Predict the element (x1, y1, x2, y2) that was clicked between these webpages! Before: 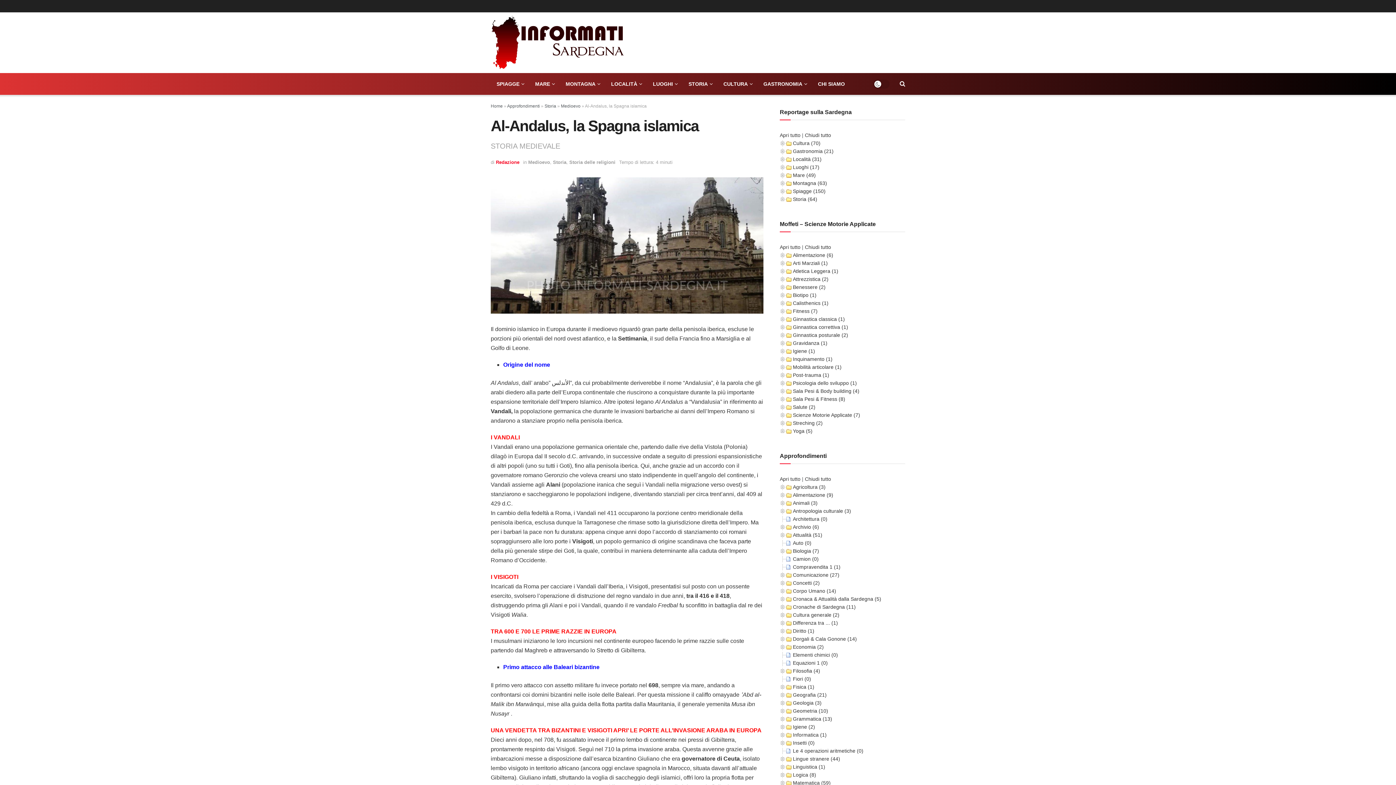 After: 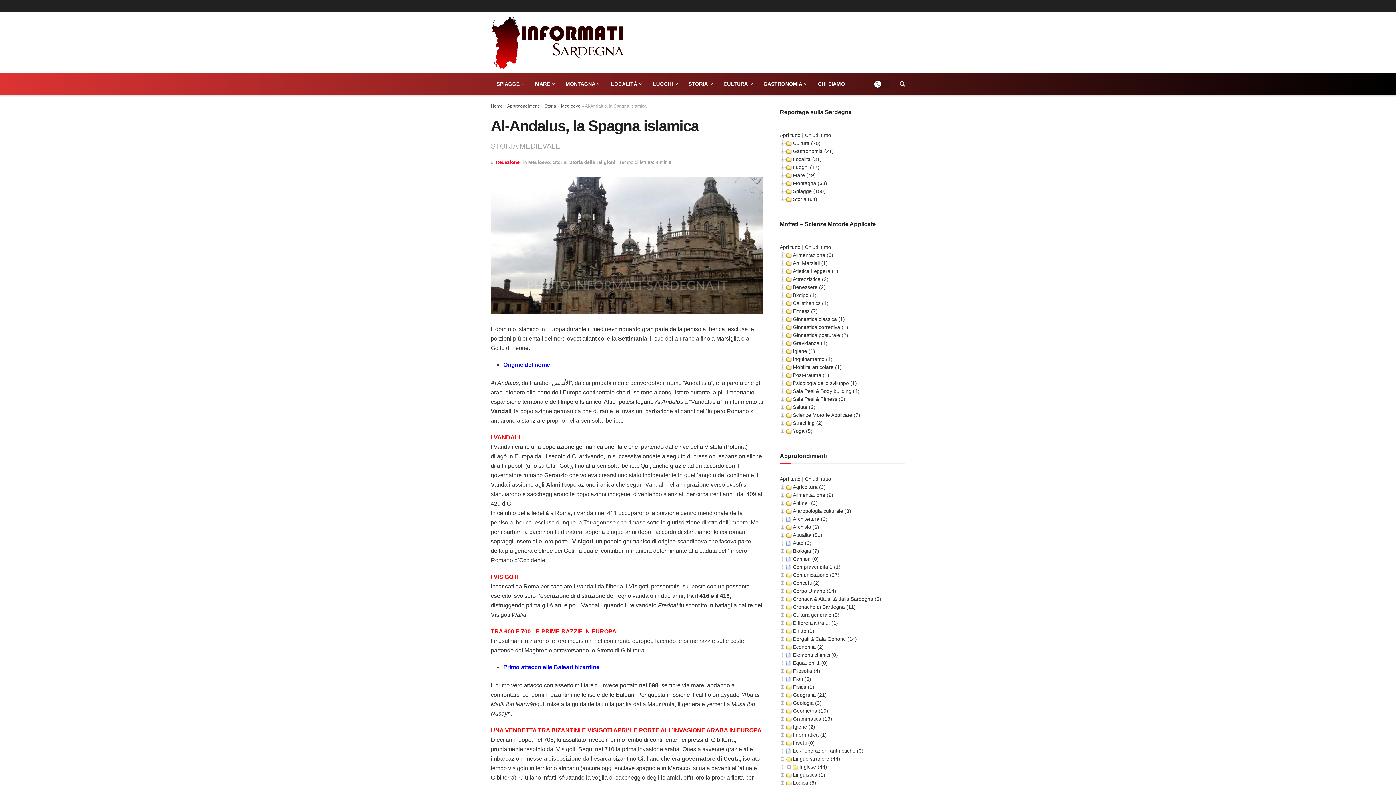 Action: bbox: (780, 756, 786, 762)